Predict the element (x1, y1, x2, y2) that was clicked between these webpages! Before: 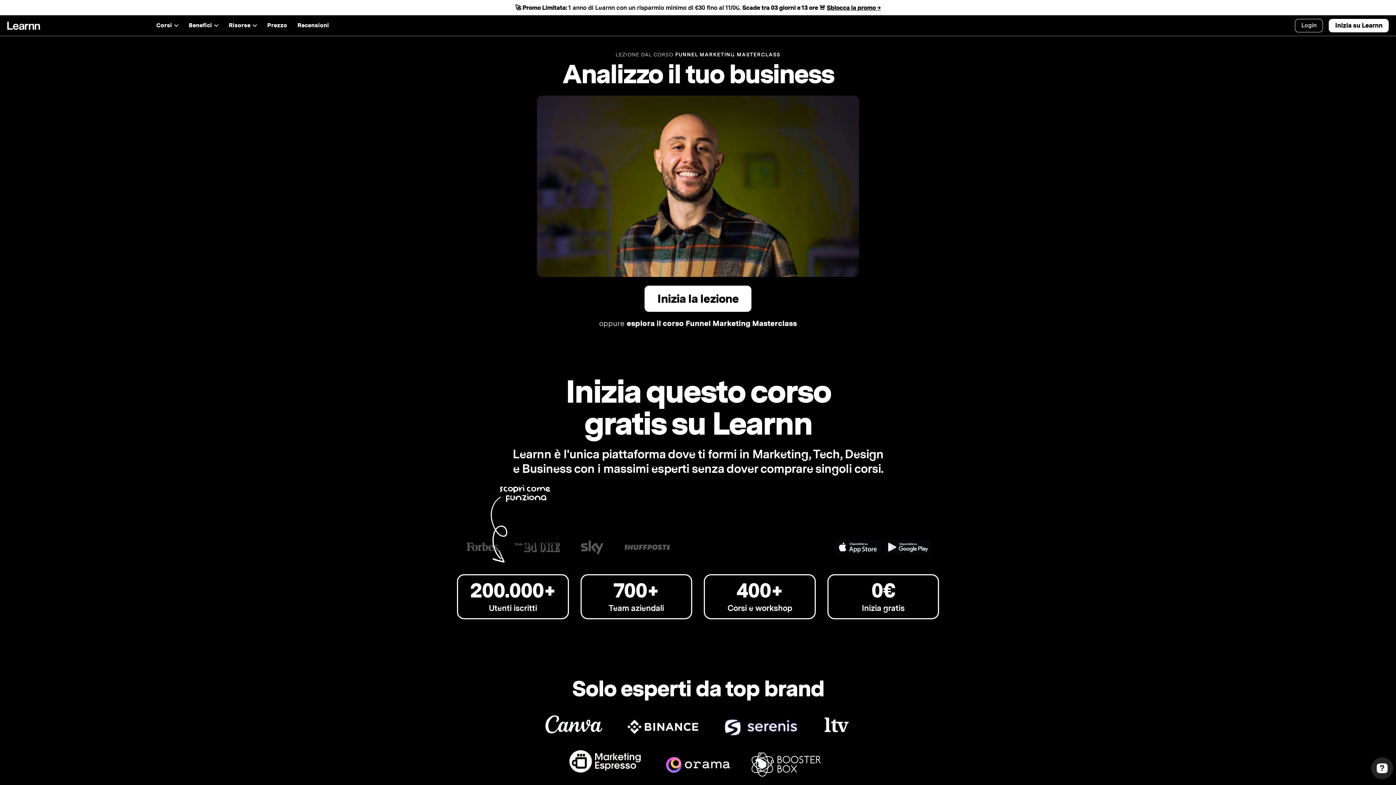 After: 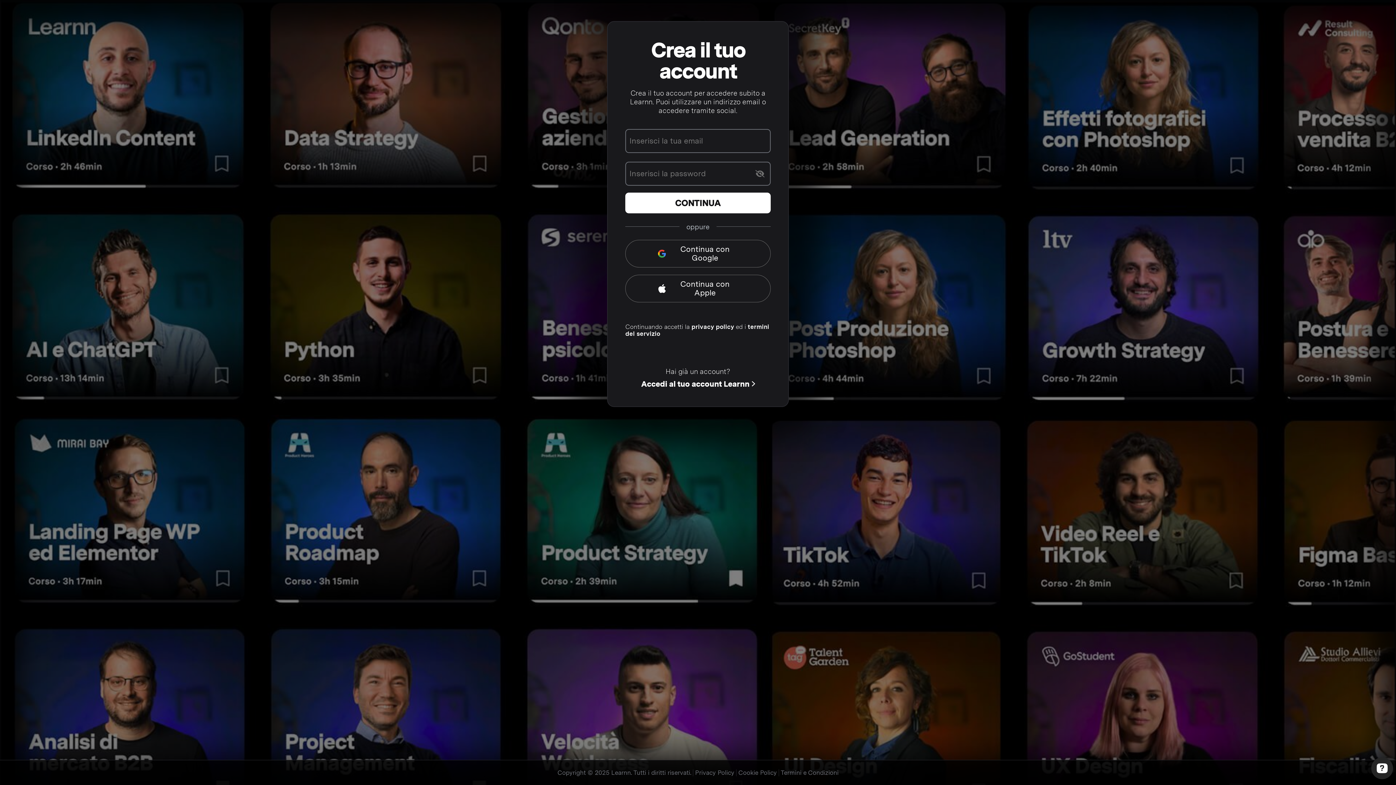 Action: bbox: (536, 182, 859, 189)